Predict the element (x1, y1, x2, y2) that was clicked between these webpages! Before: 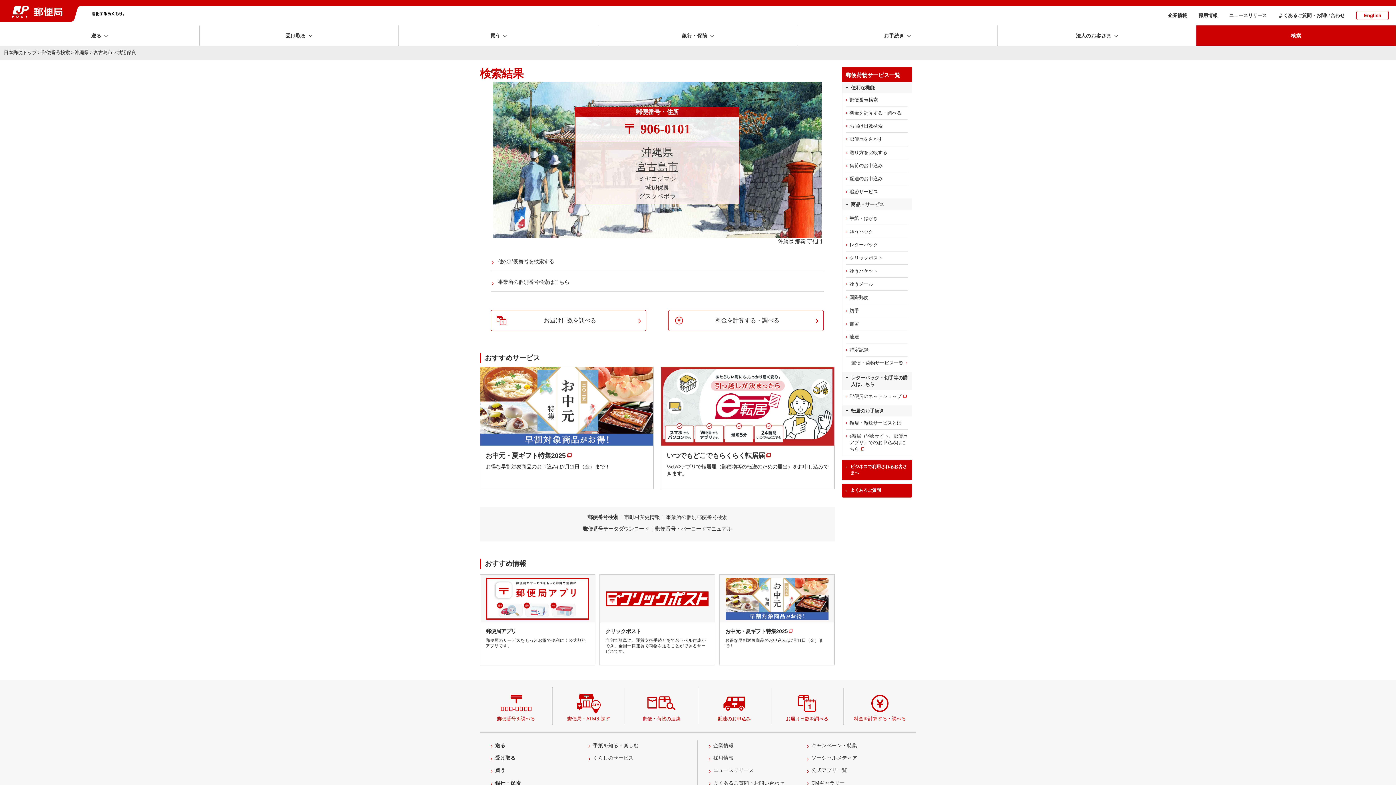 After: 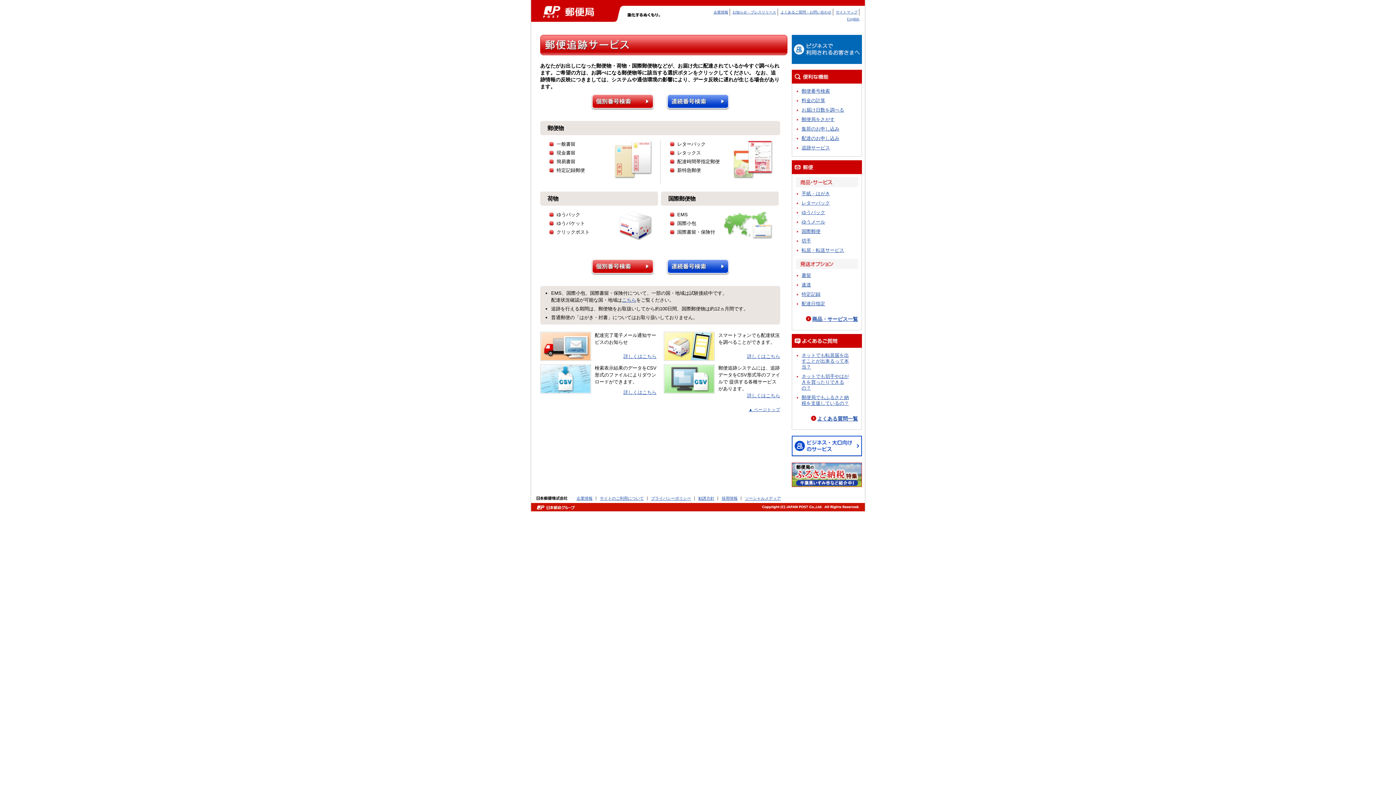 Action: bbox: (625, 687, 698, 725) label: 郵便・荷物の追跡